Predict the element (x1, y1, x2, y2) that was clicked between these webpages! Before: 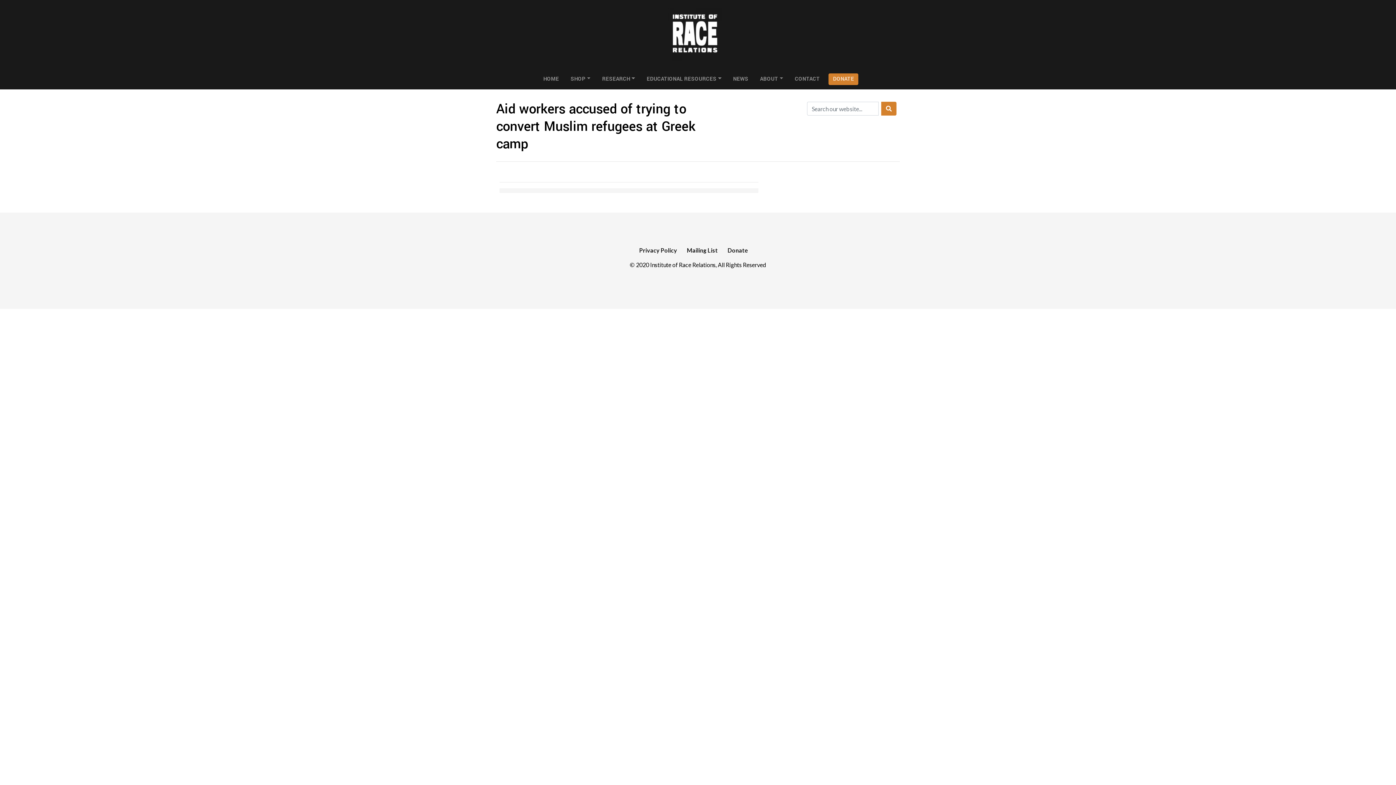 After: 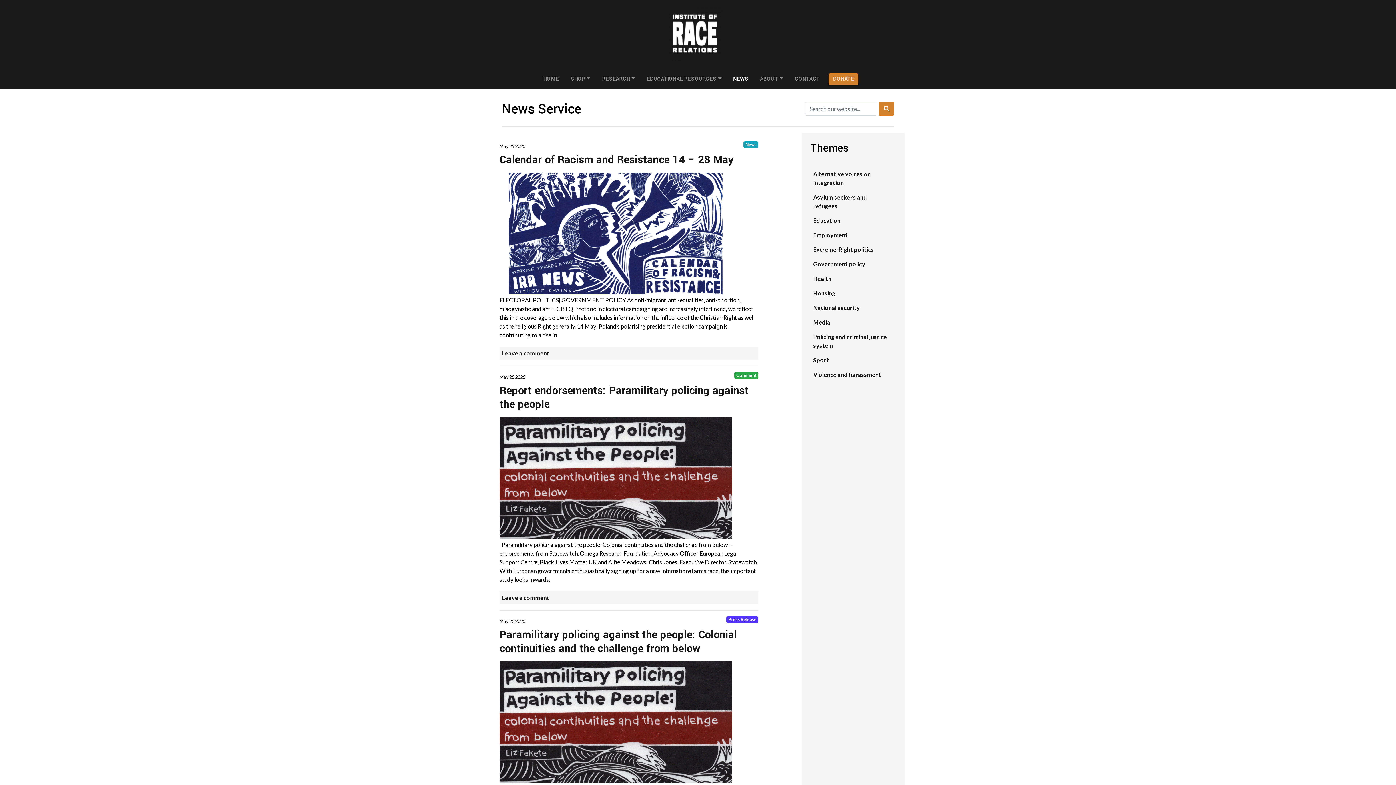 Action: bbox: (727, 72, 754, 86) label: NEWS